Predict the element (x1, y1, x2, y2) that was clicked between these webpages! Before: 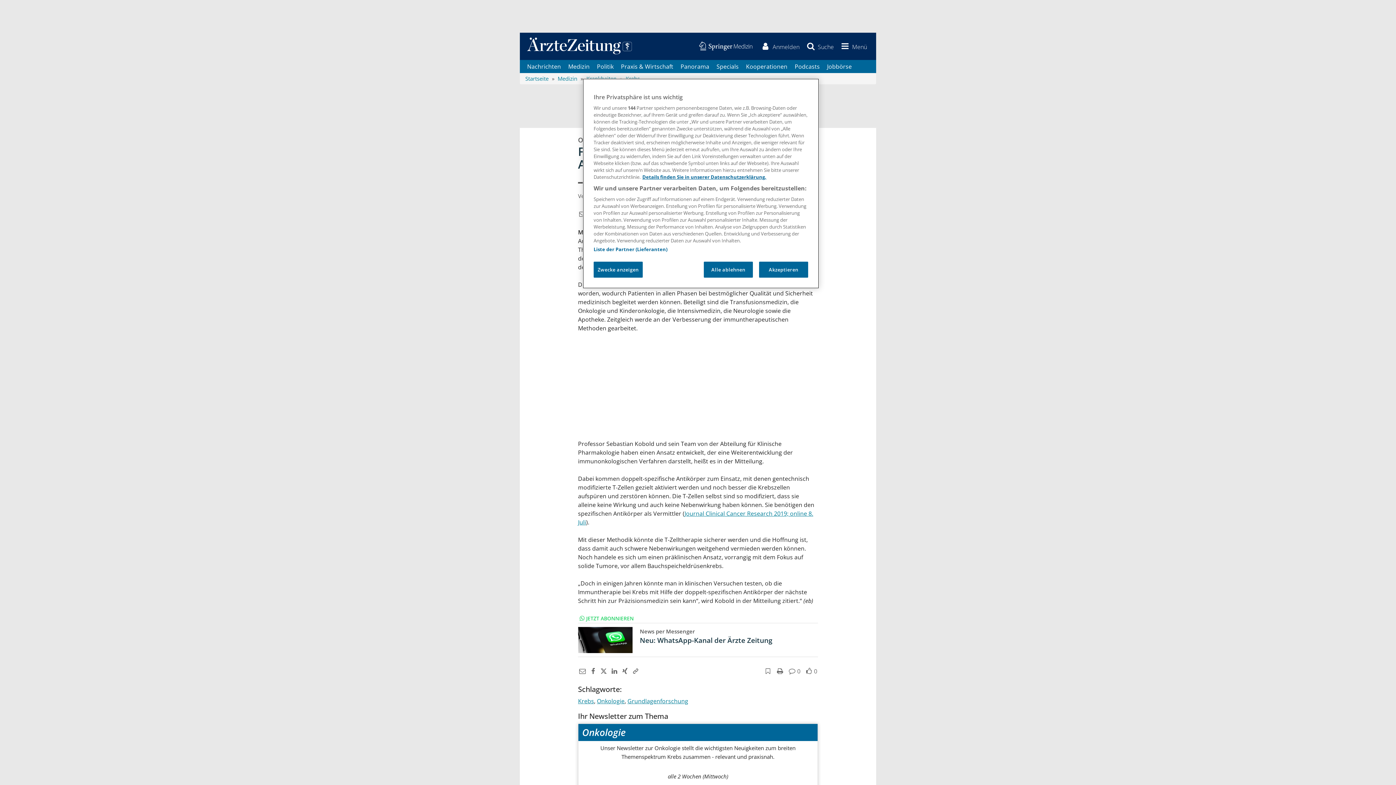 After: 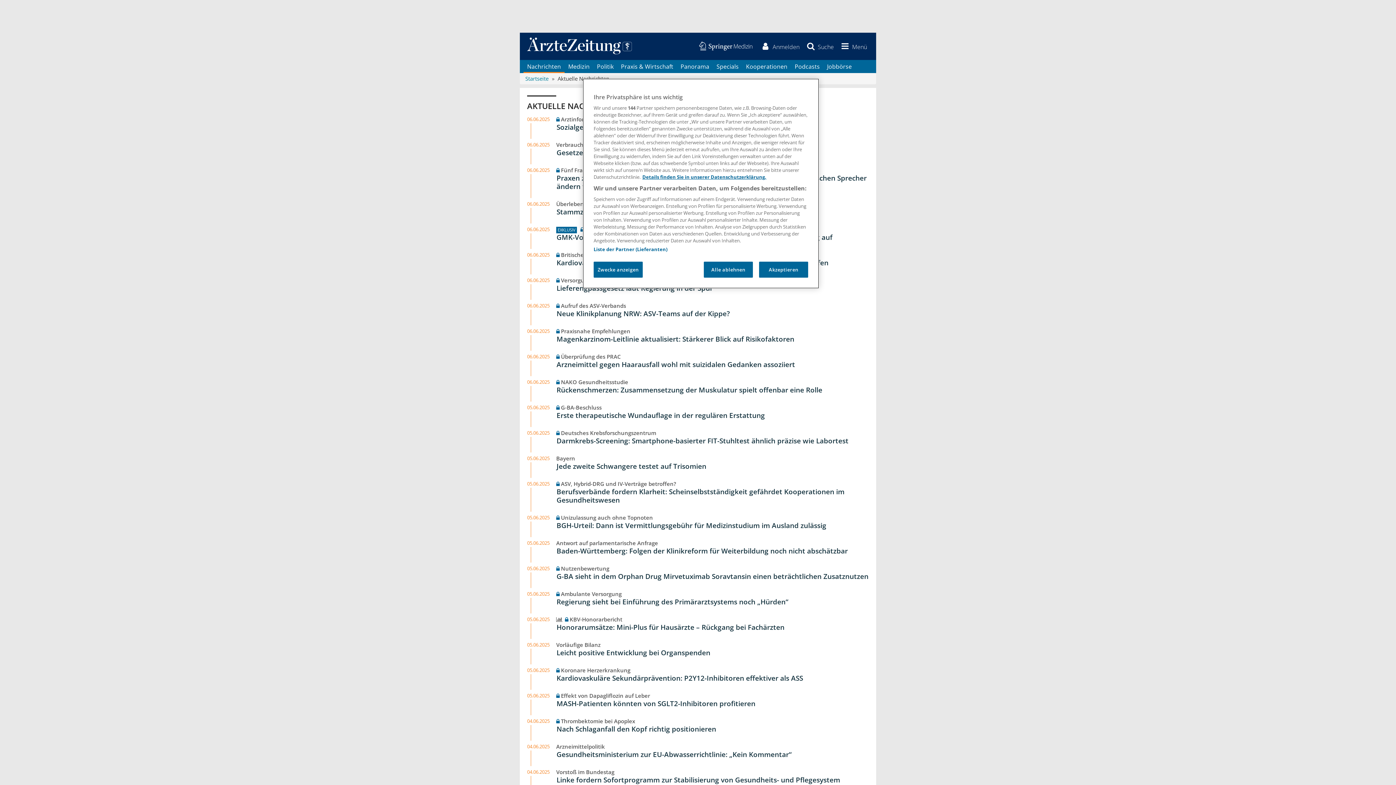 Action: bbox: (523, 60, 564, 73) label: Nachrichten